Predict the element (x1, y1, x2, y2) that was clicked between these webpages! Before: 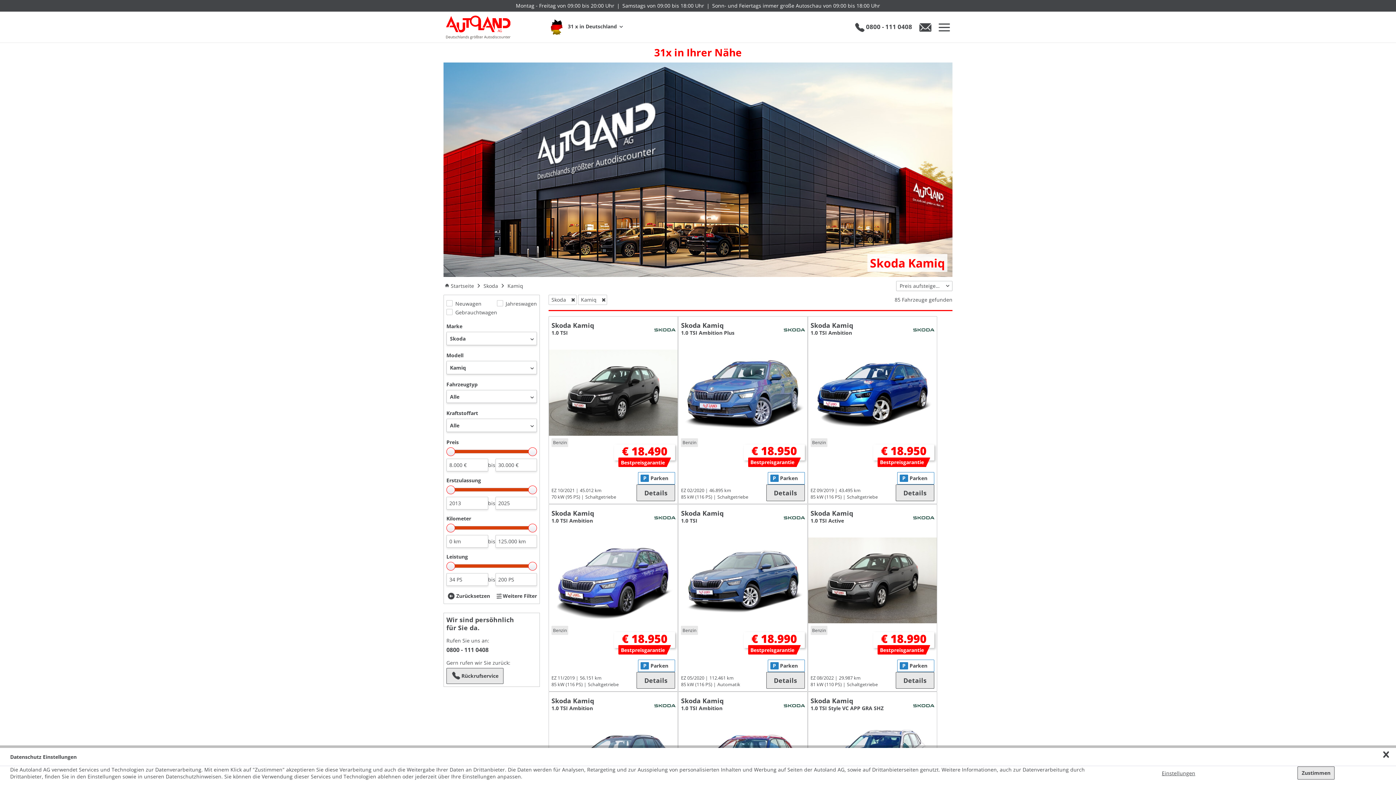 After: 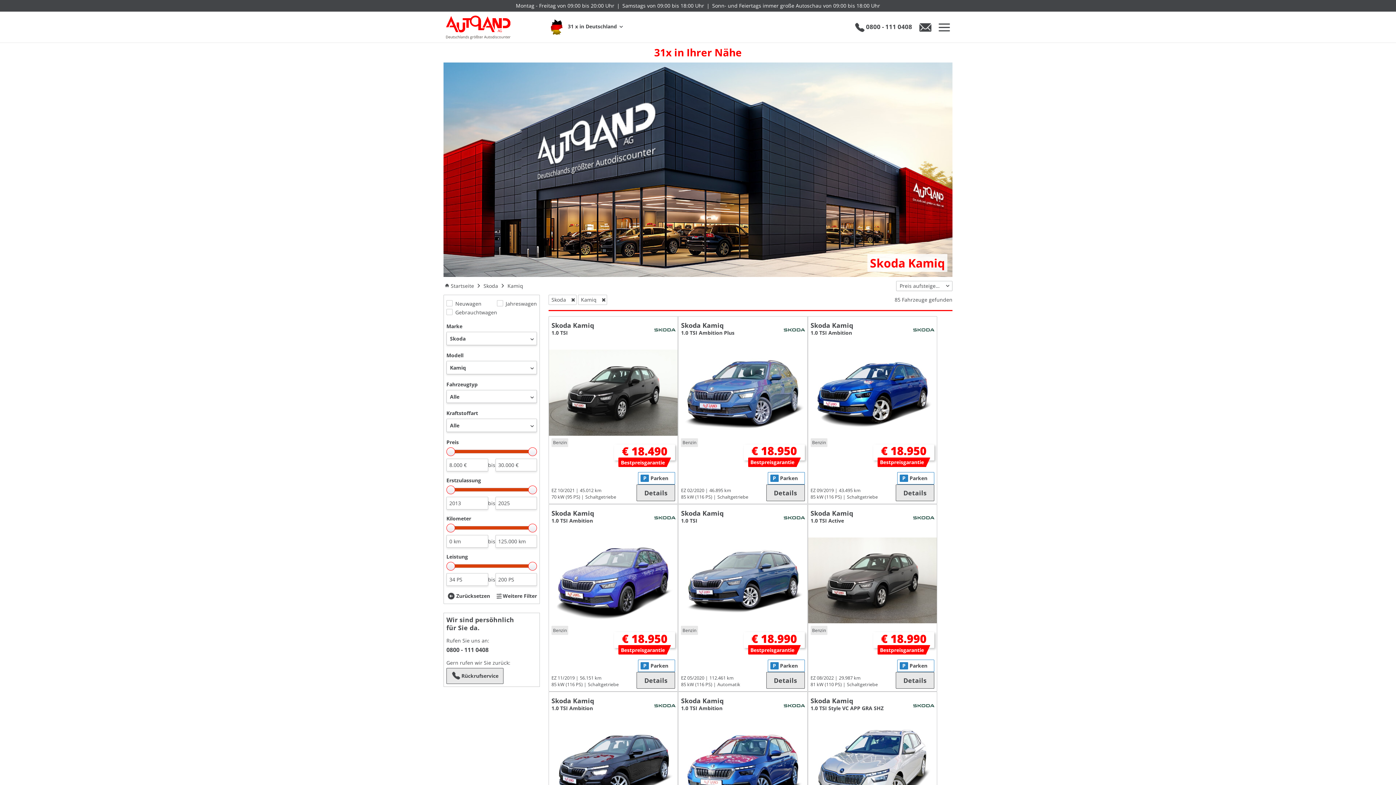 Action: bbox: (1297, 766, 1335, 780) label: Zustimmen